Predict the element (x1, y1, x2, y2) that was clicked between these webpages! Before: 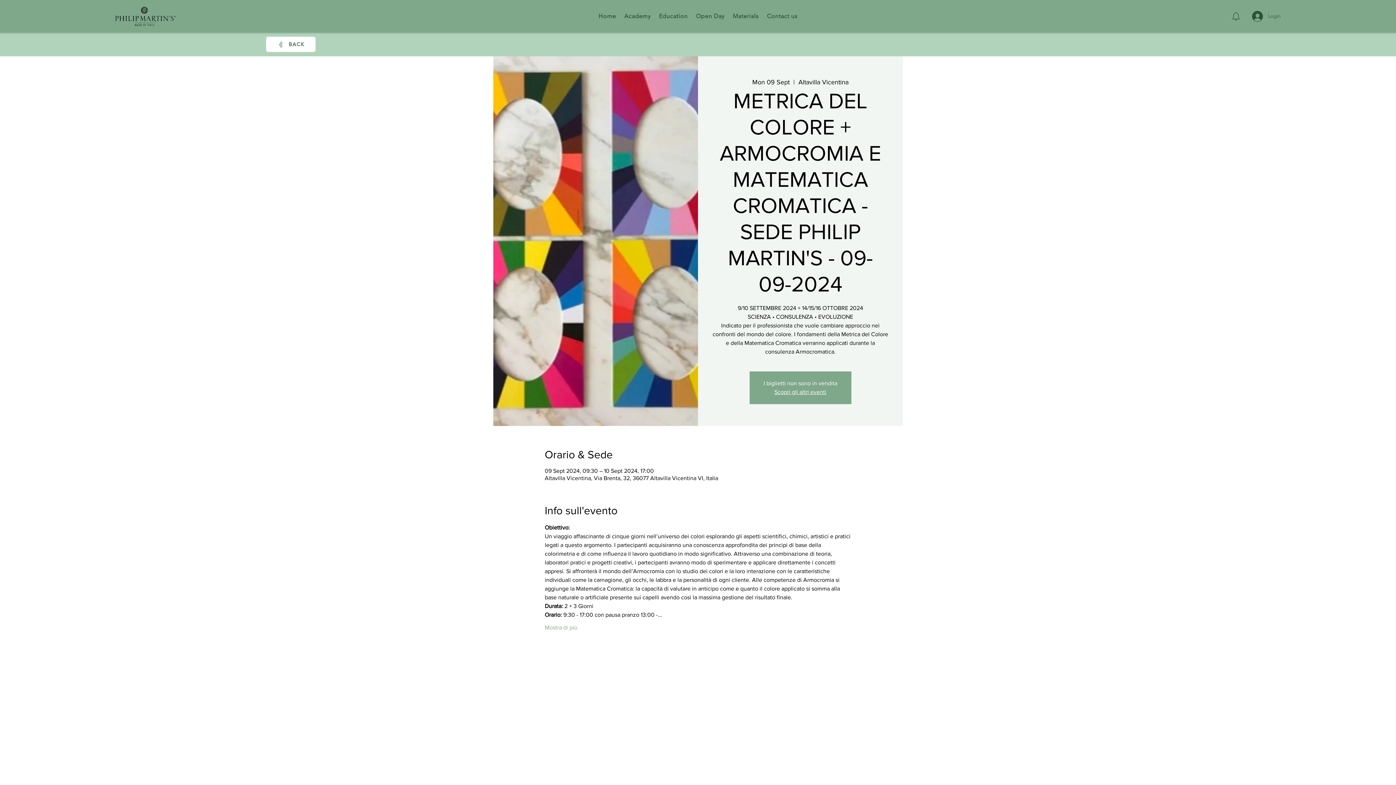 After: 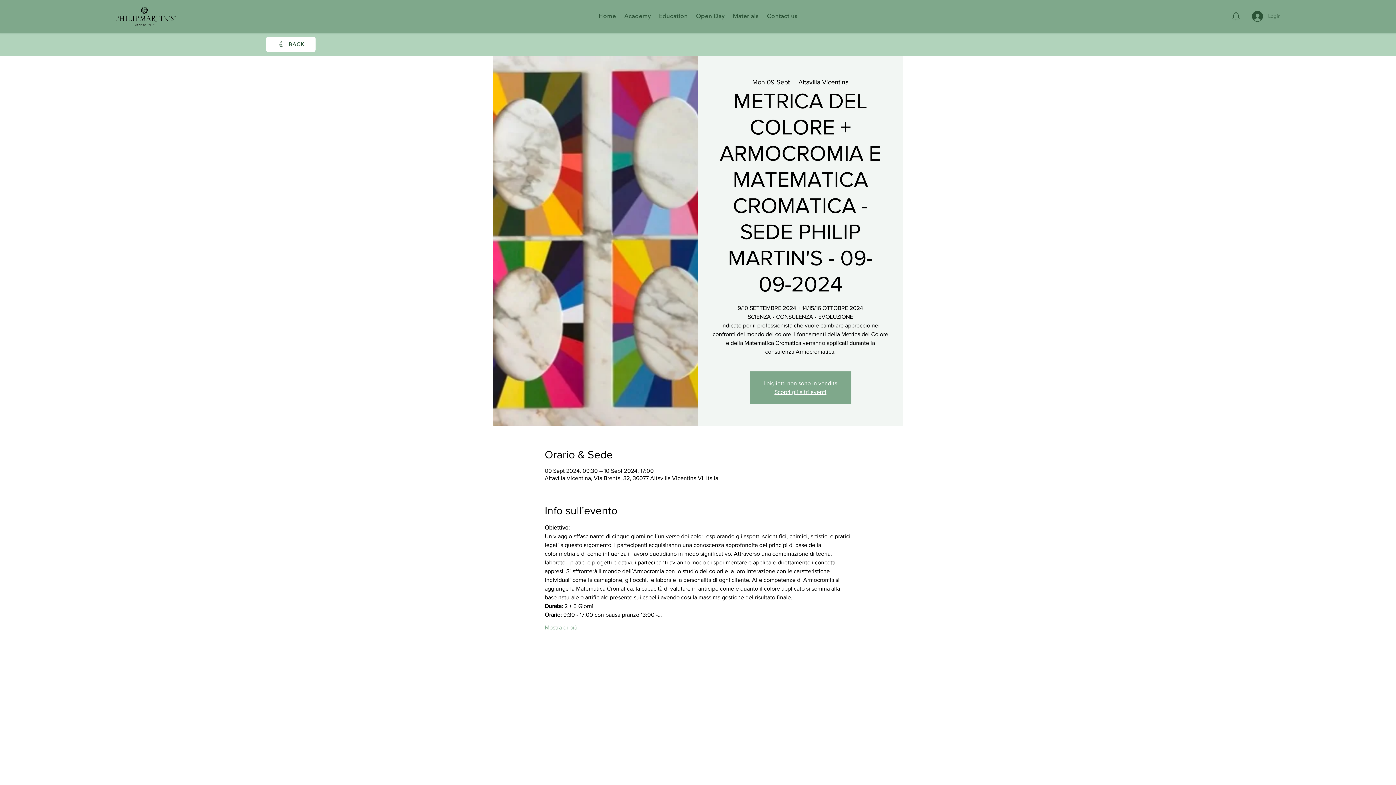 Action: label: Login bbox: (1247, 8, 1276, 23)